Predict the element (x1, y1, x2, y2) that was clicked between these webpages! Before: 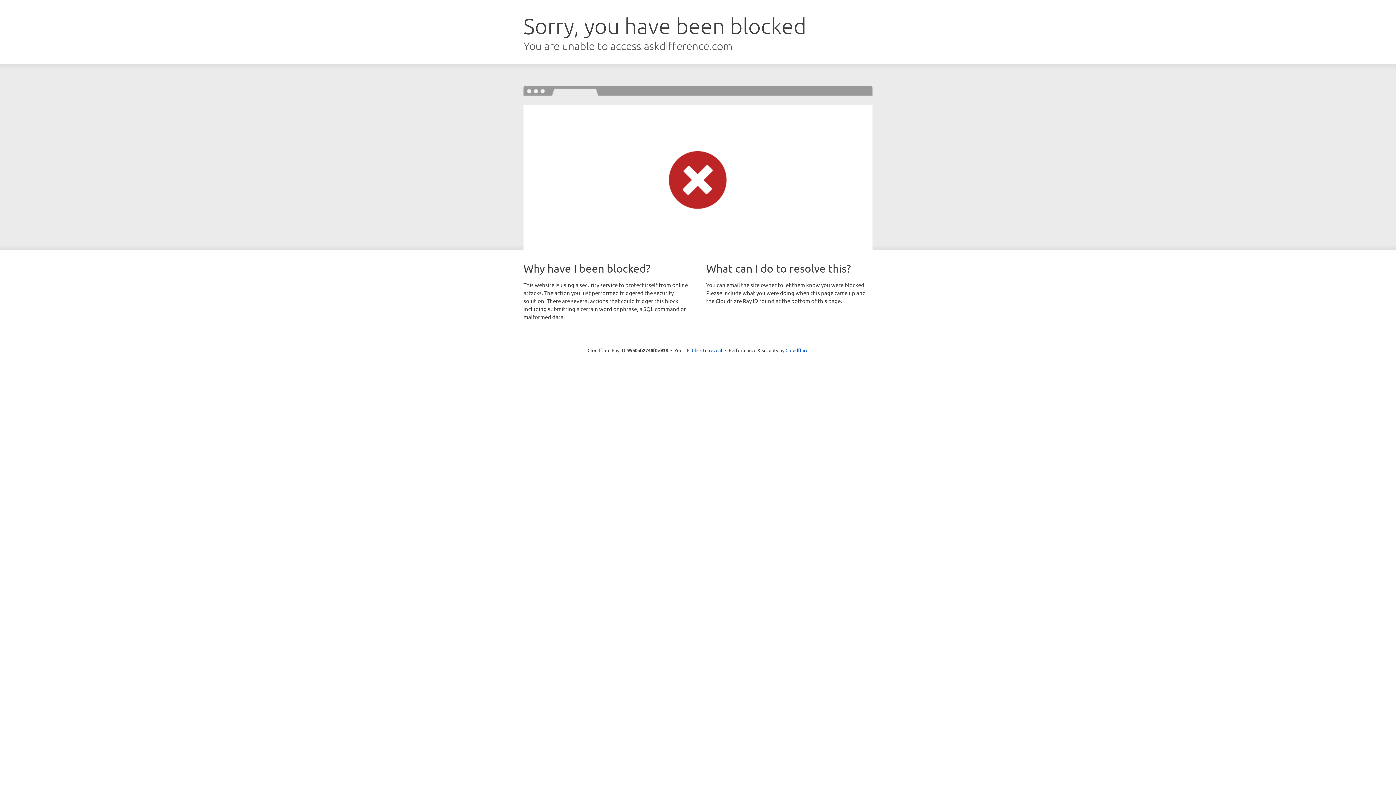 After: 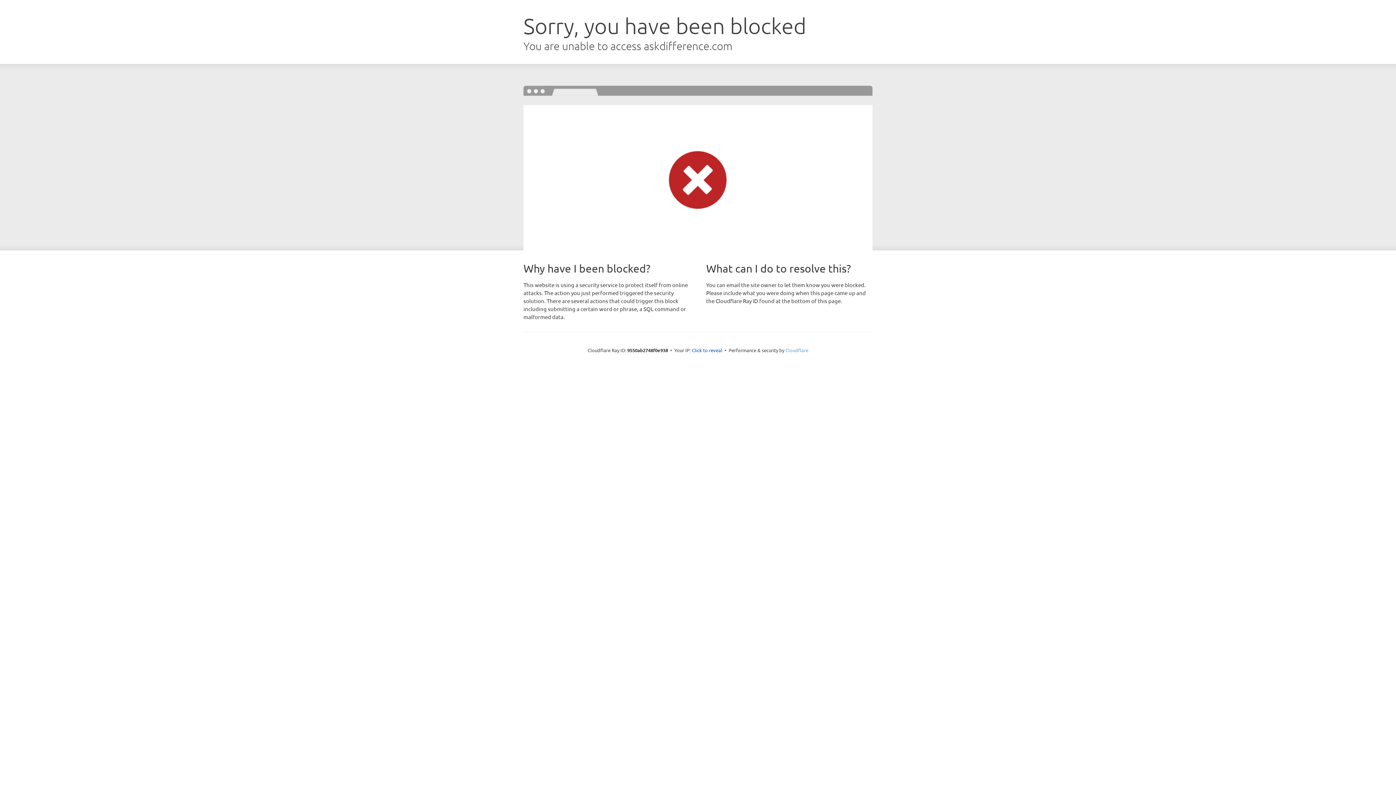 Action: label: Cloudflare bbox: (785, 347, 808, 353)